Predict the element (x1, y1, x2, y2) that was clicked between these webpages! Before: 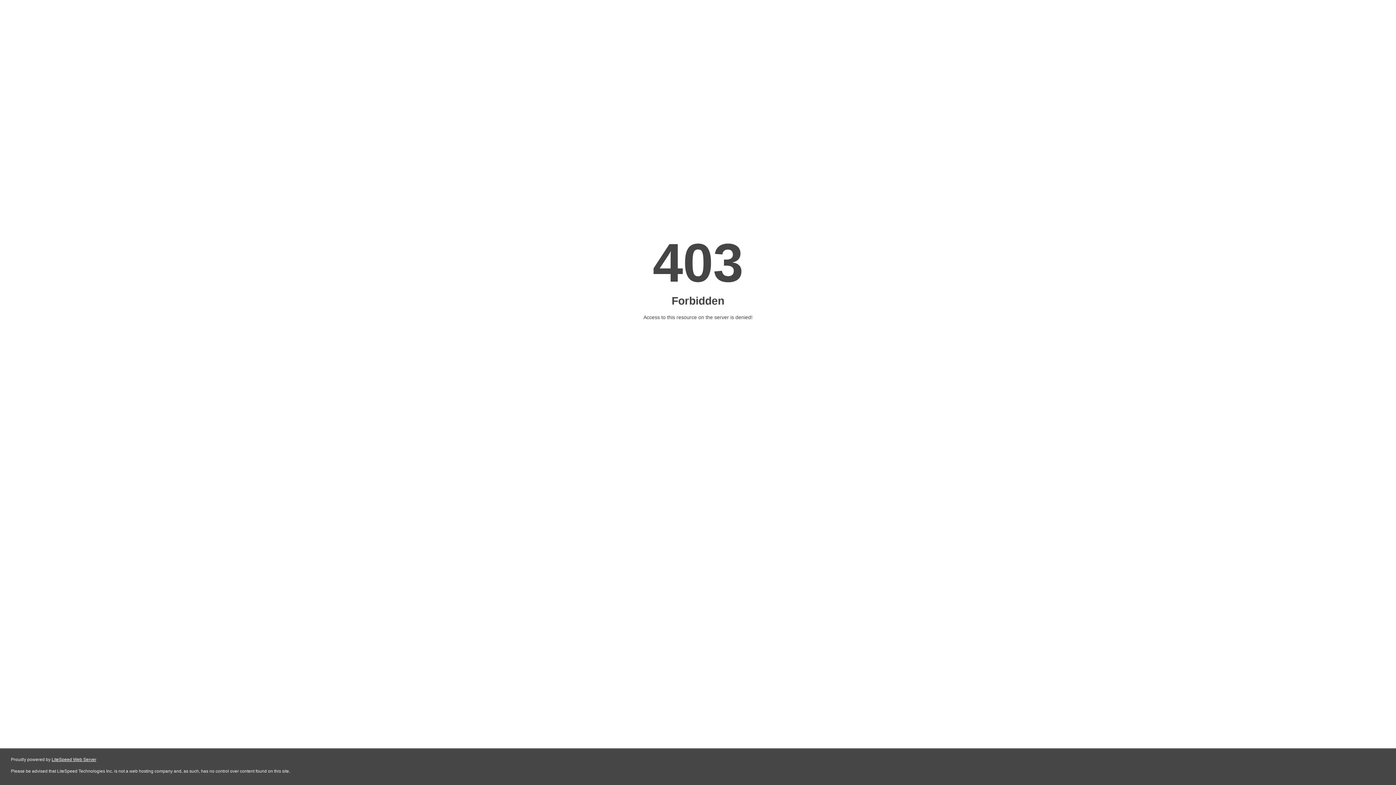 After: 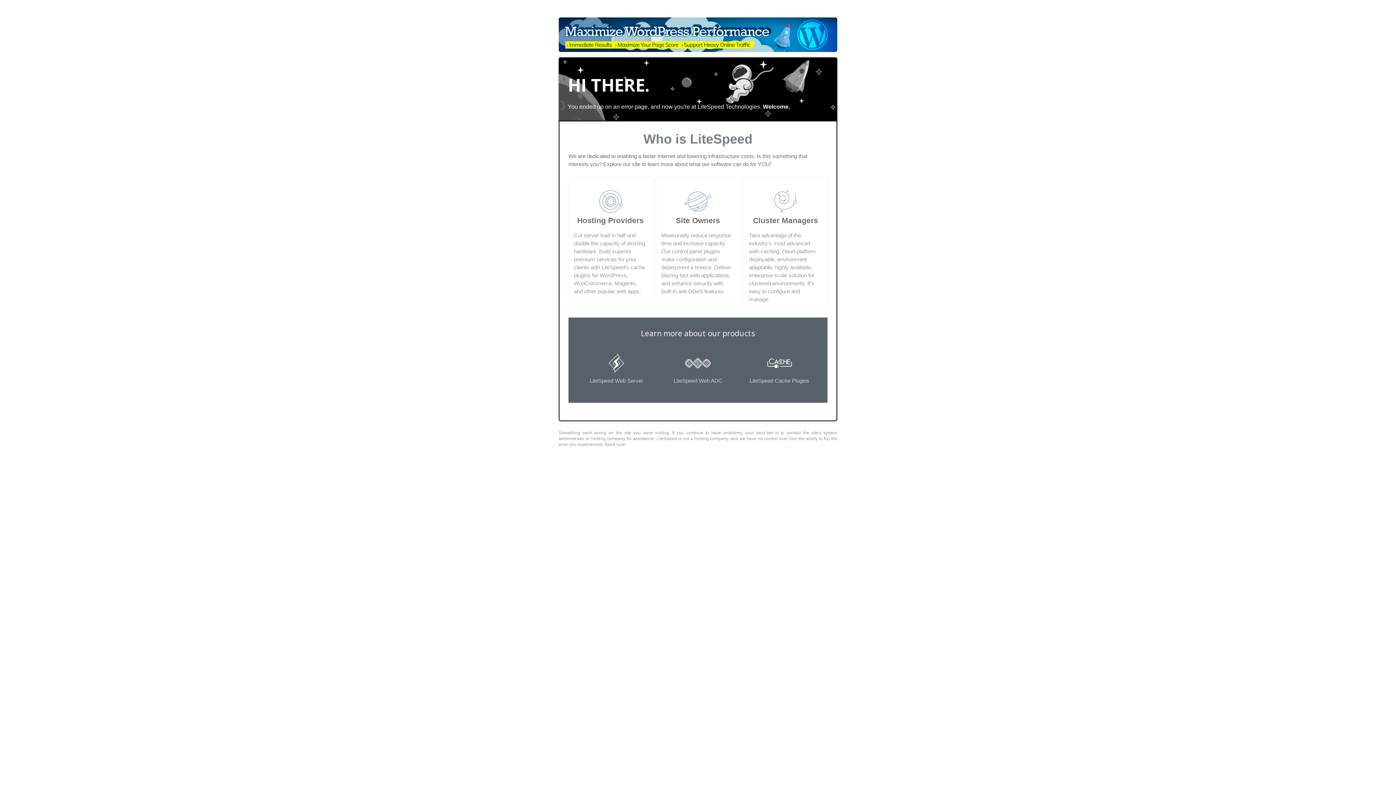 Action: bbox: (51, 757, 96, 762) label: LiteSpeed Web Server